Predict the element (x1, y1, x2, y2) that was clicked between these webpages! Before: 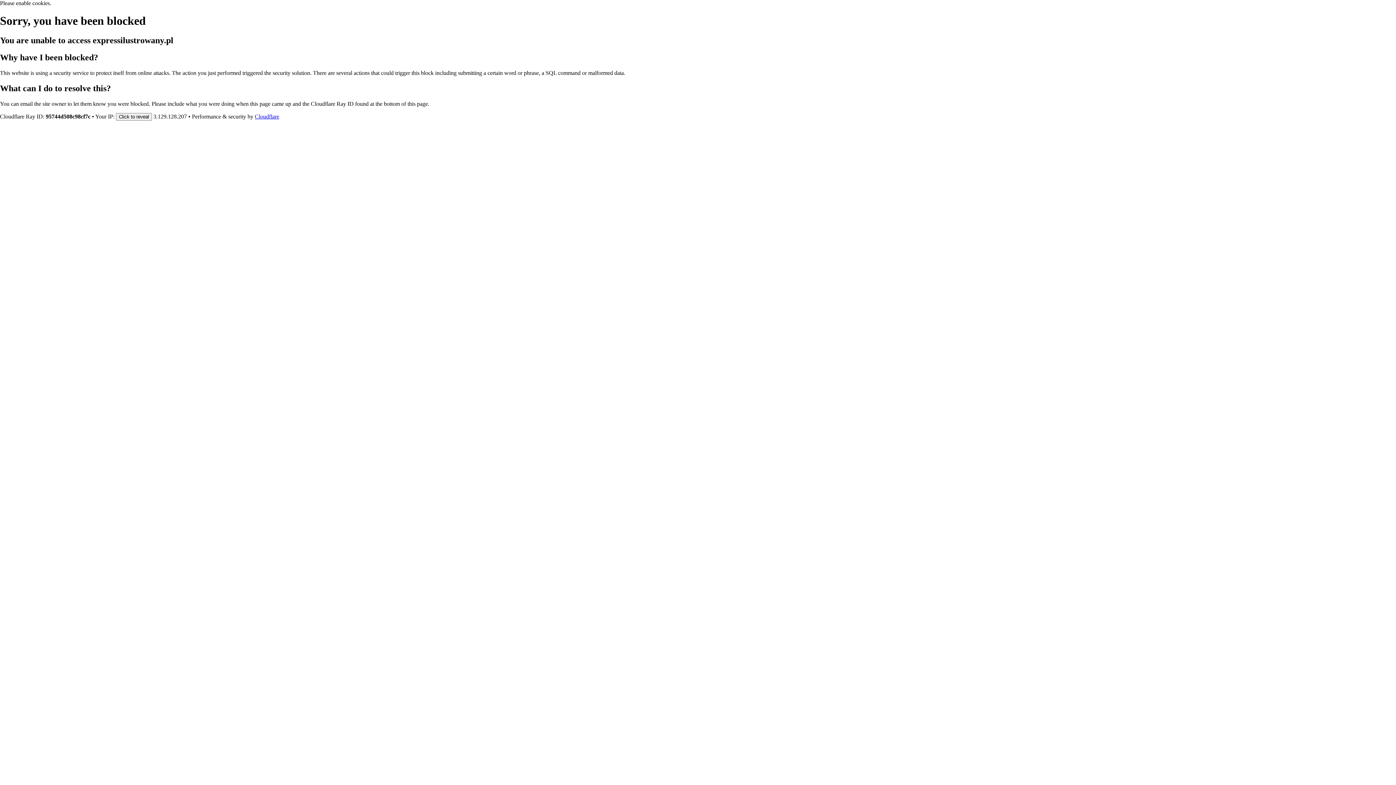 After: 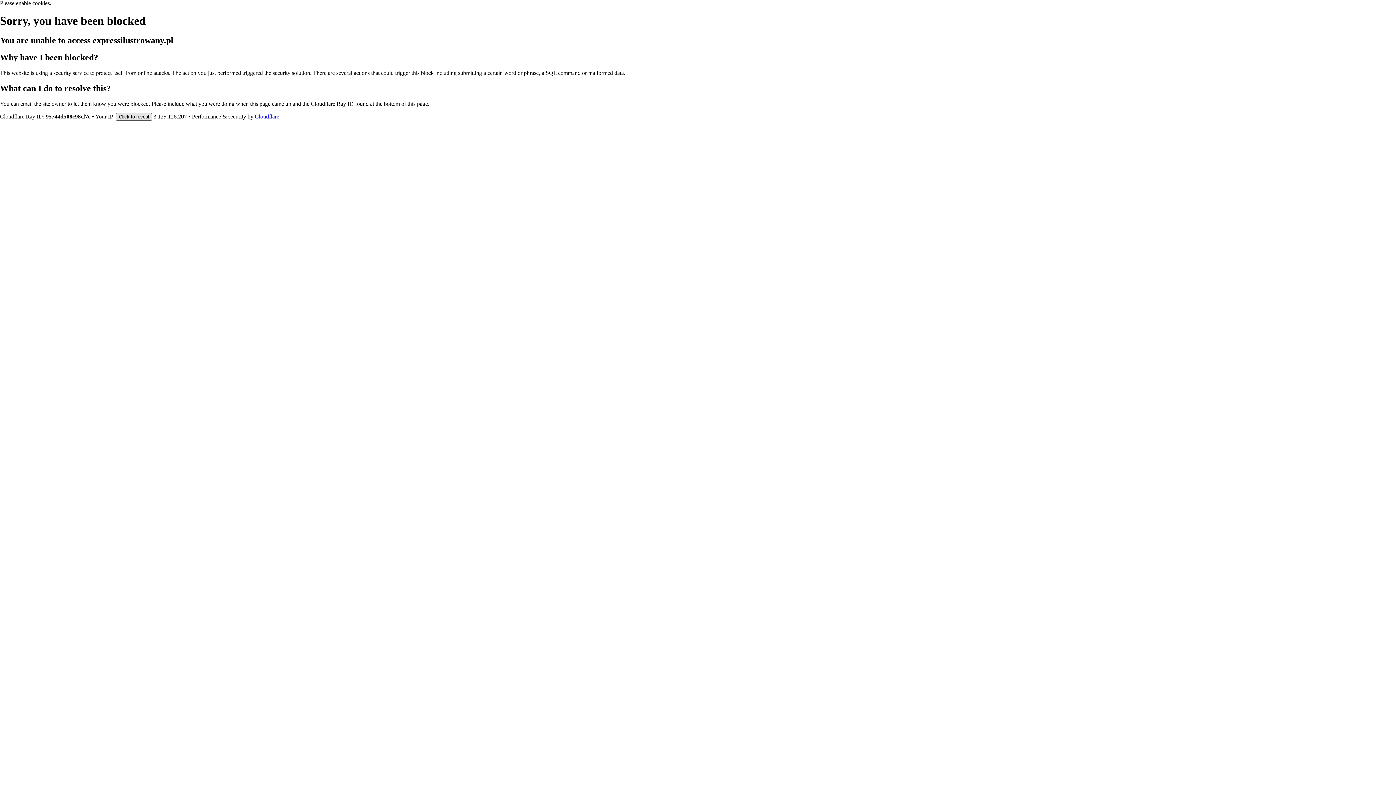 Action: label: Click to reveal bbox: (116, 112, 152, 120)